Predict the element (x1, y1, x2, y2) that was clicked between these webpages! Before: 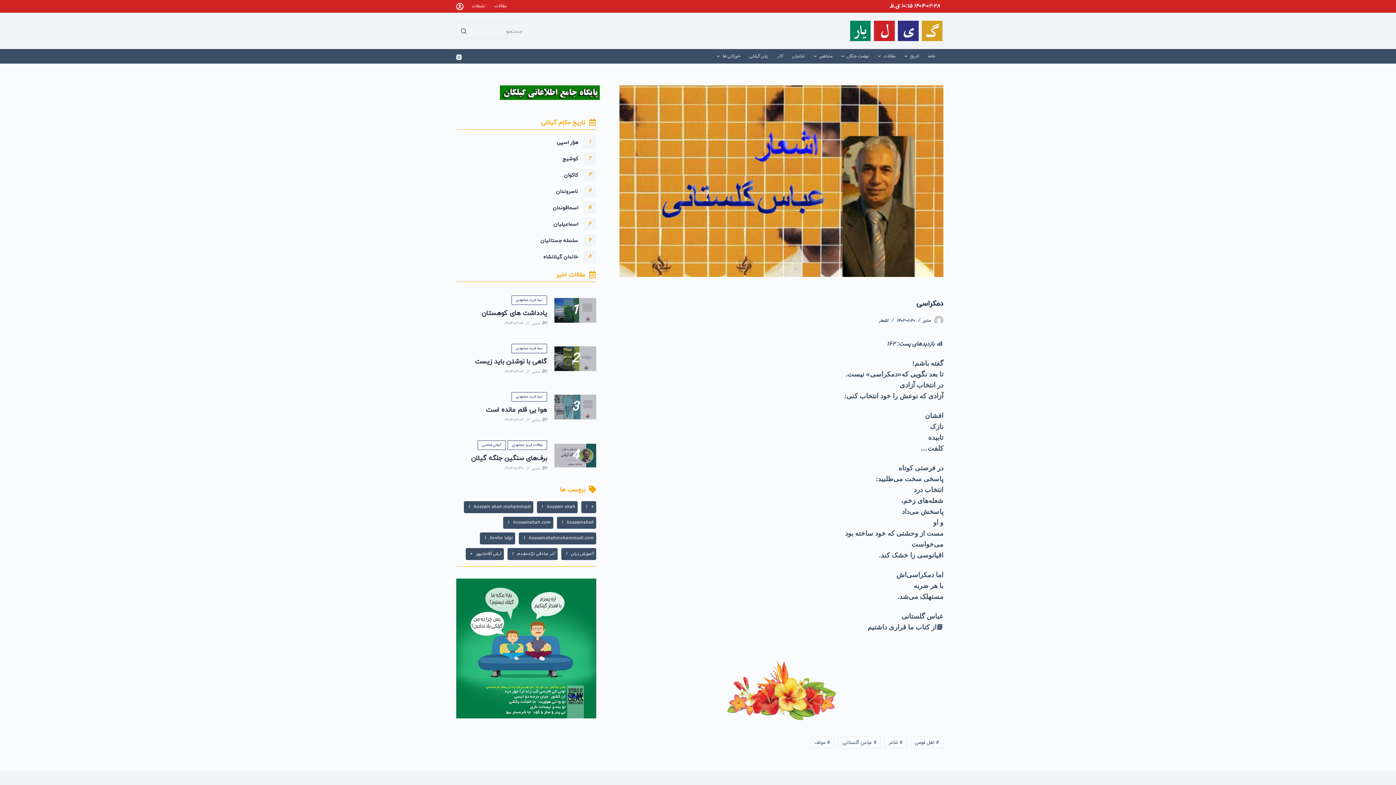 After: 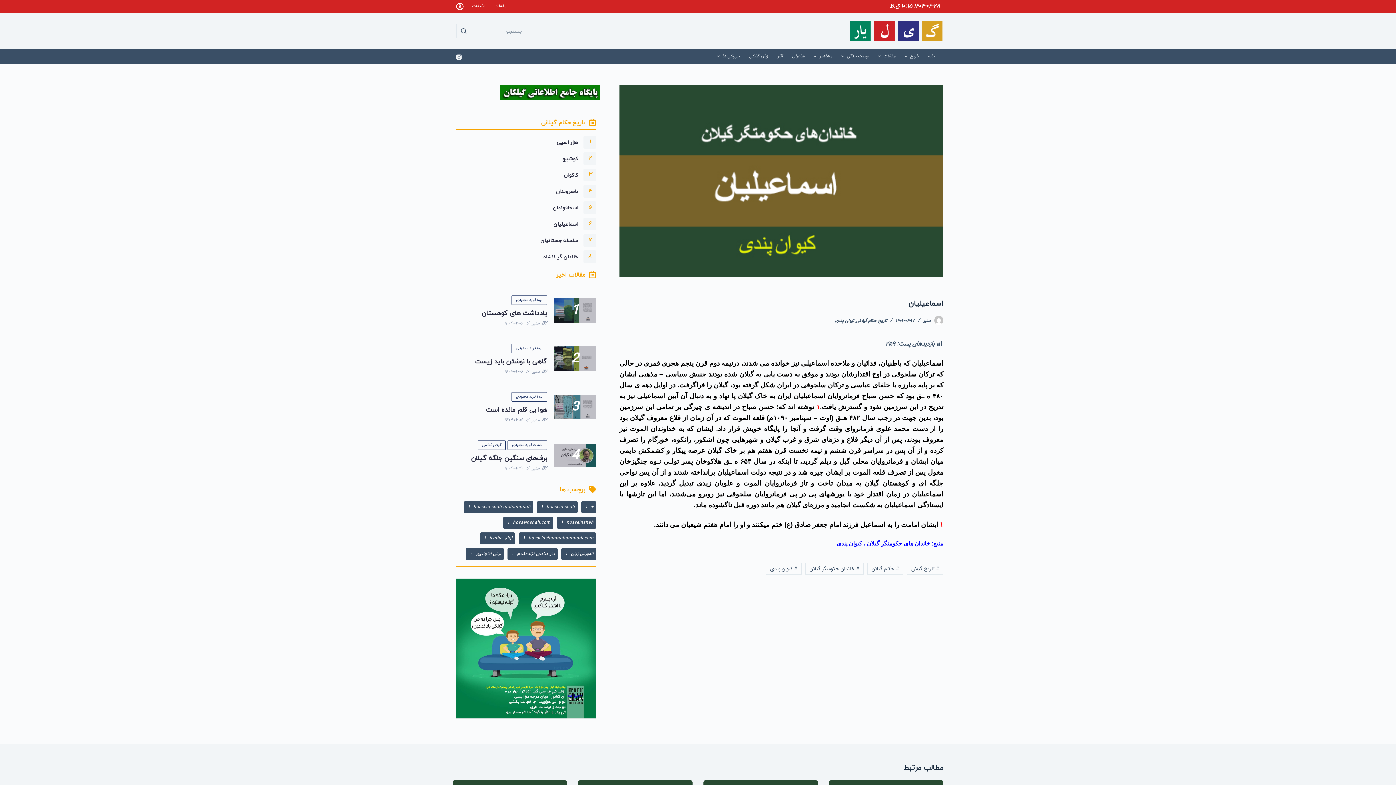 Action: label: اسماعیلیان bbox: (553, 217, 578, 230)